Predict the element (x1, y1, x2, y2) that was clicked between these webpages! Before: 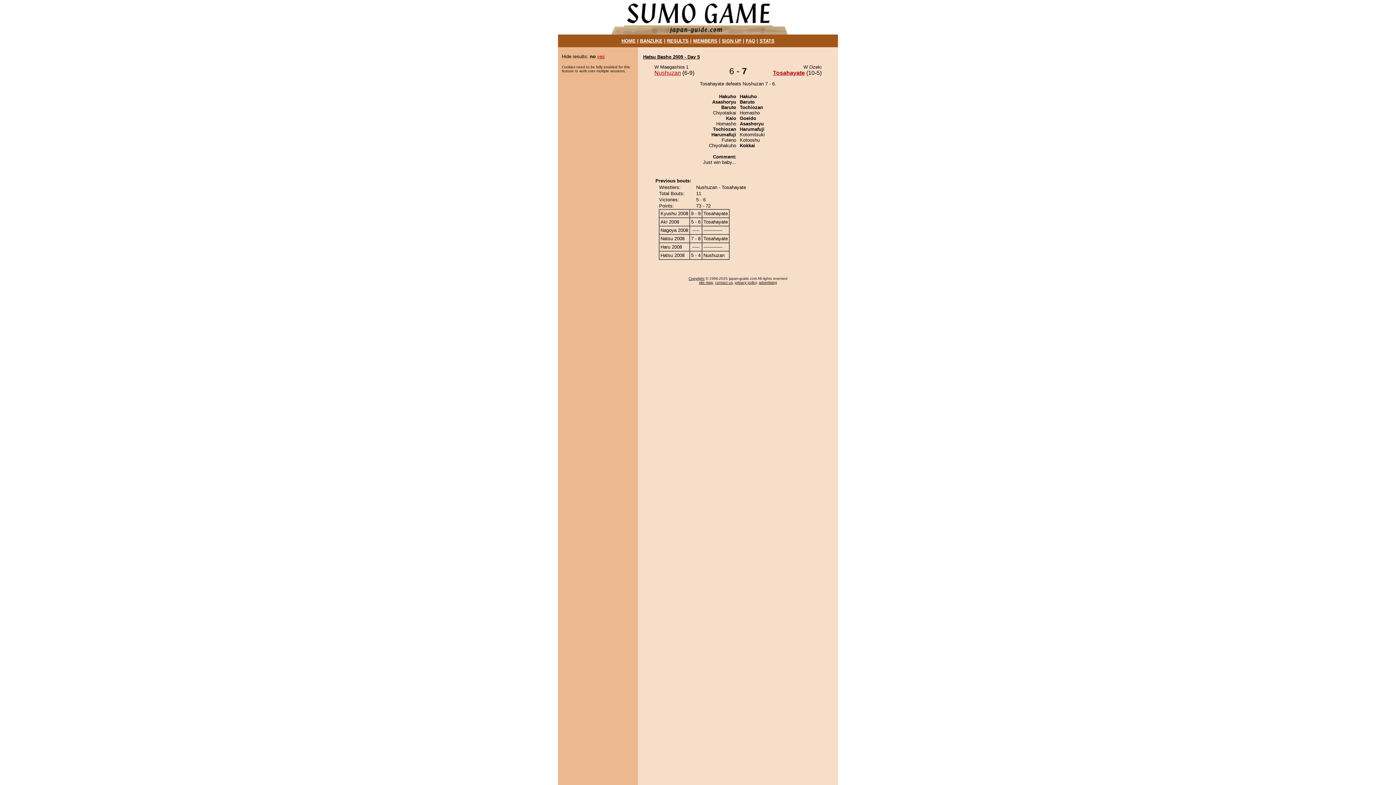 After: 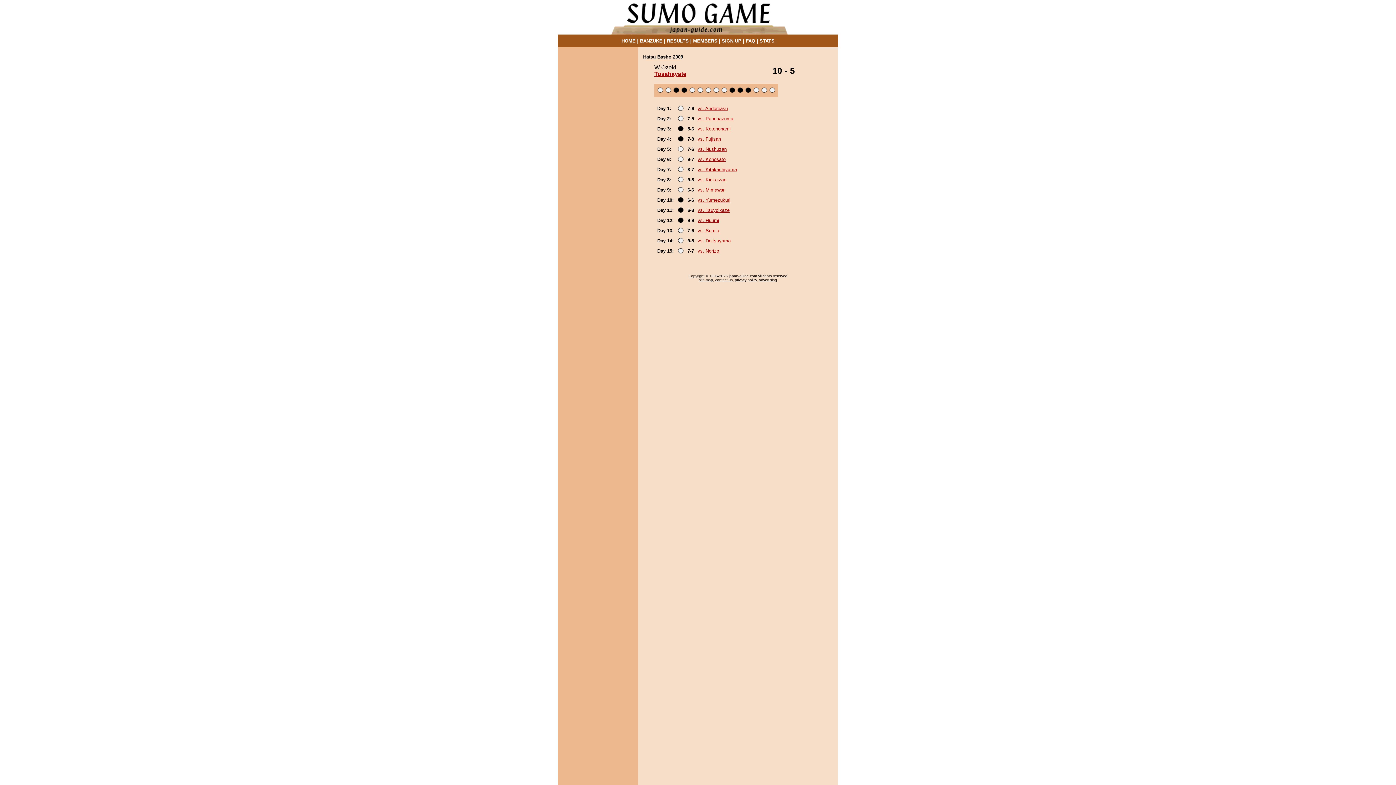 Action: label: Tosahayate bbox: (773, 69, 805, 76)